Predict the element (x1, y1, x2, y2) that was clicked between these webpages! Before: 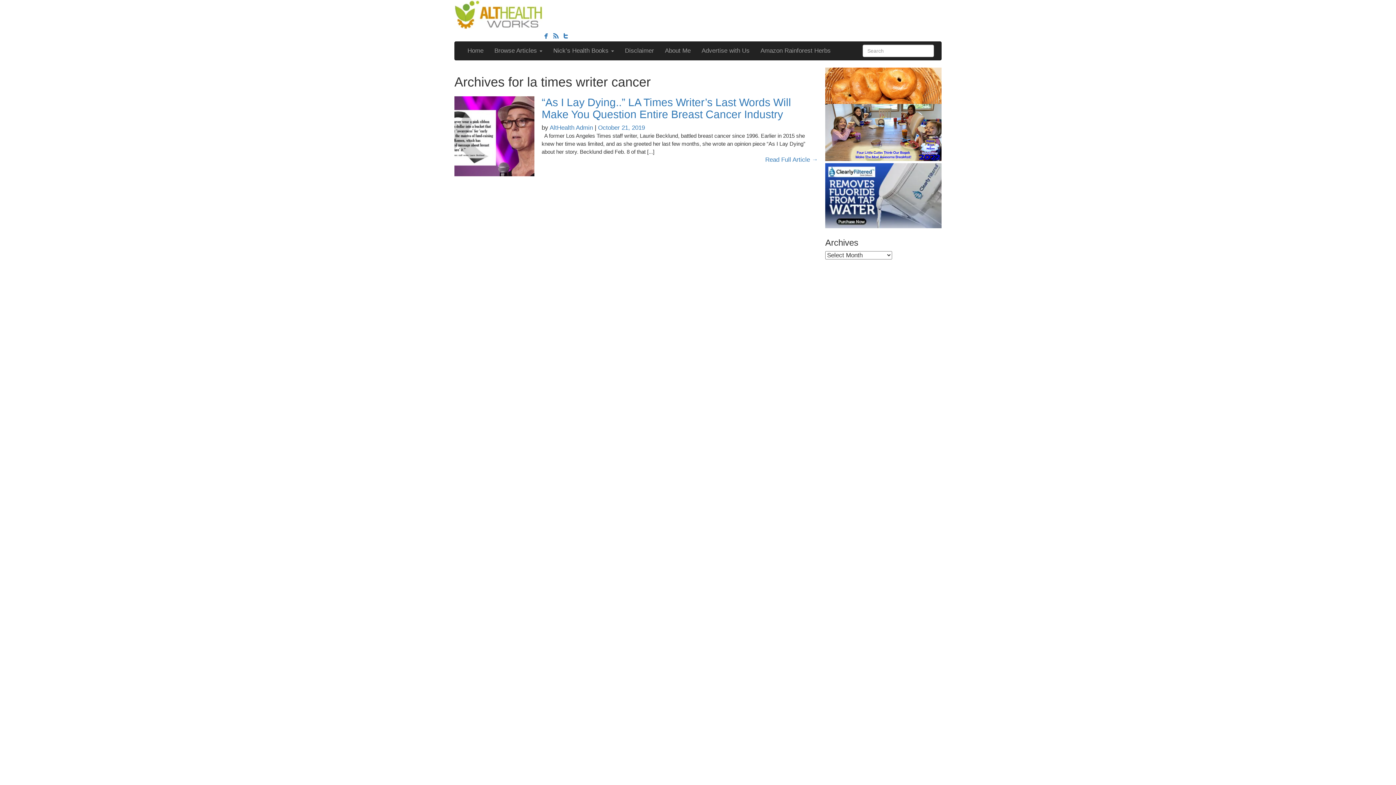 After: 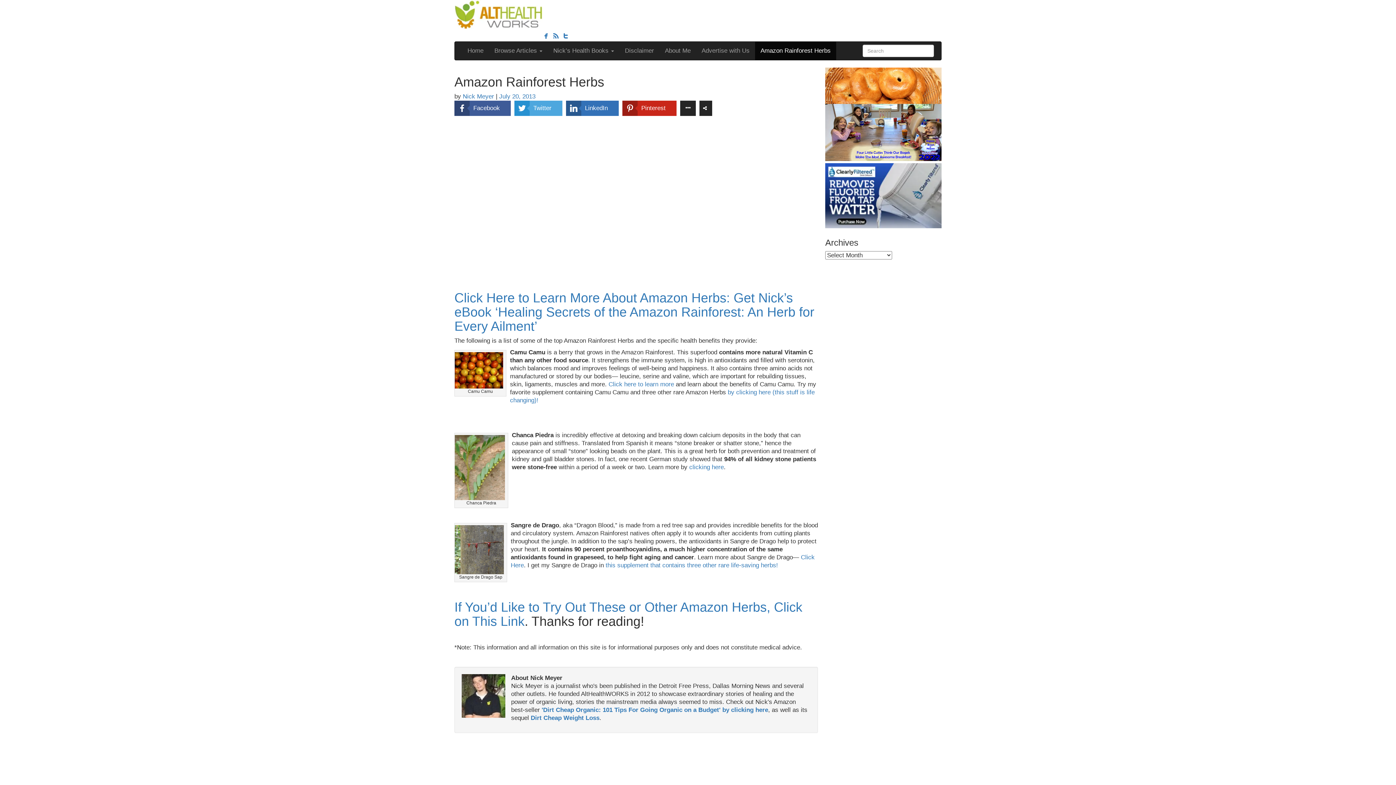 Action: bbox: (755, 41, 836, 60) label: Amazon Rainforest Herbs